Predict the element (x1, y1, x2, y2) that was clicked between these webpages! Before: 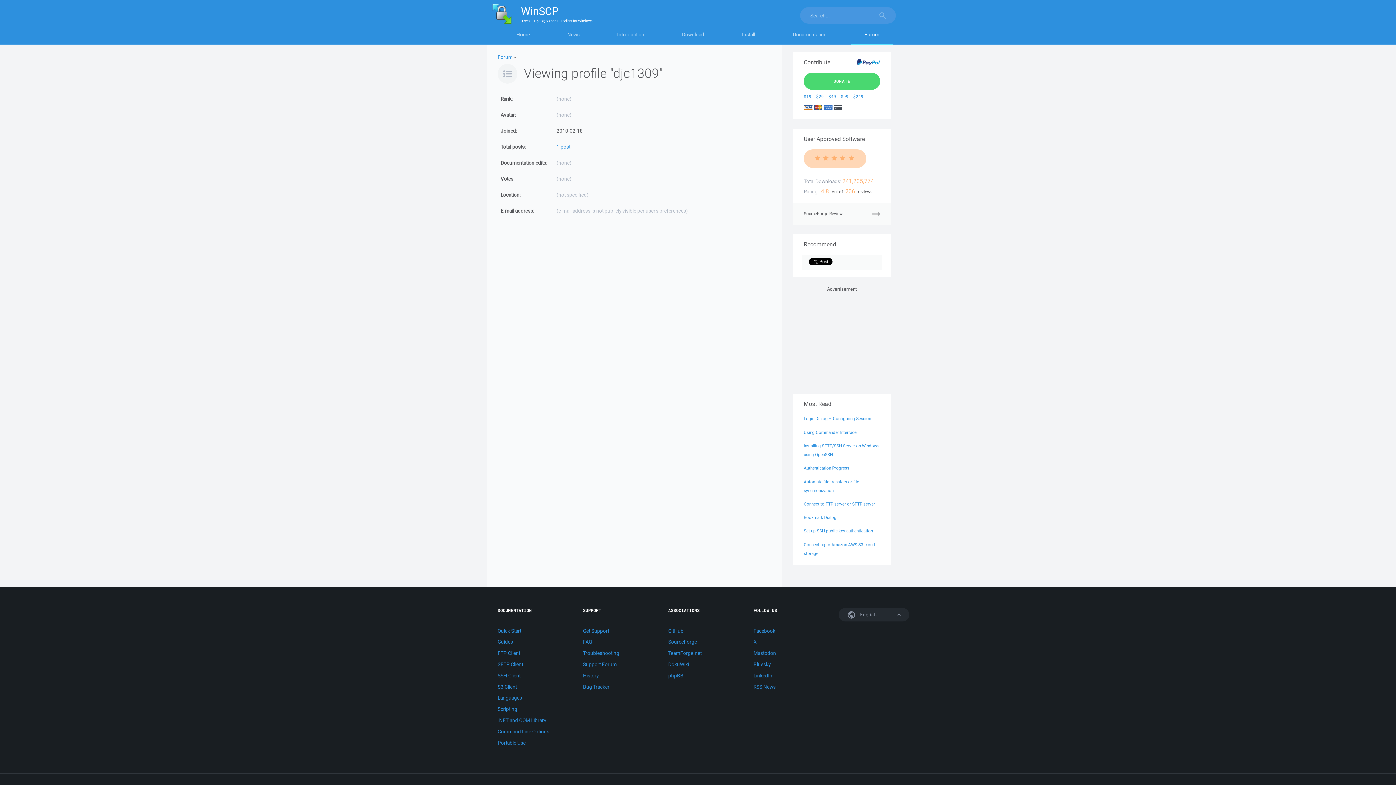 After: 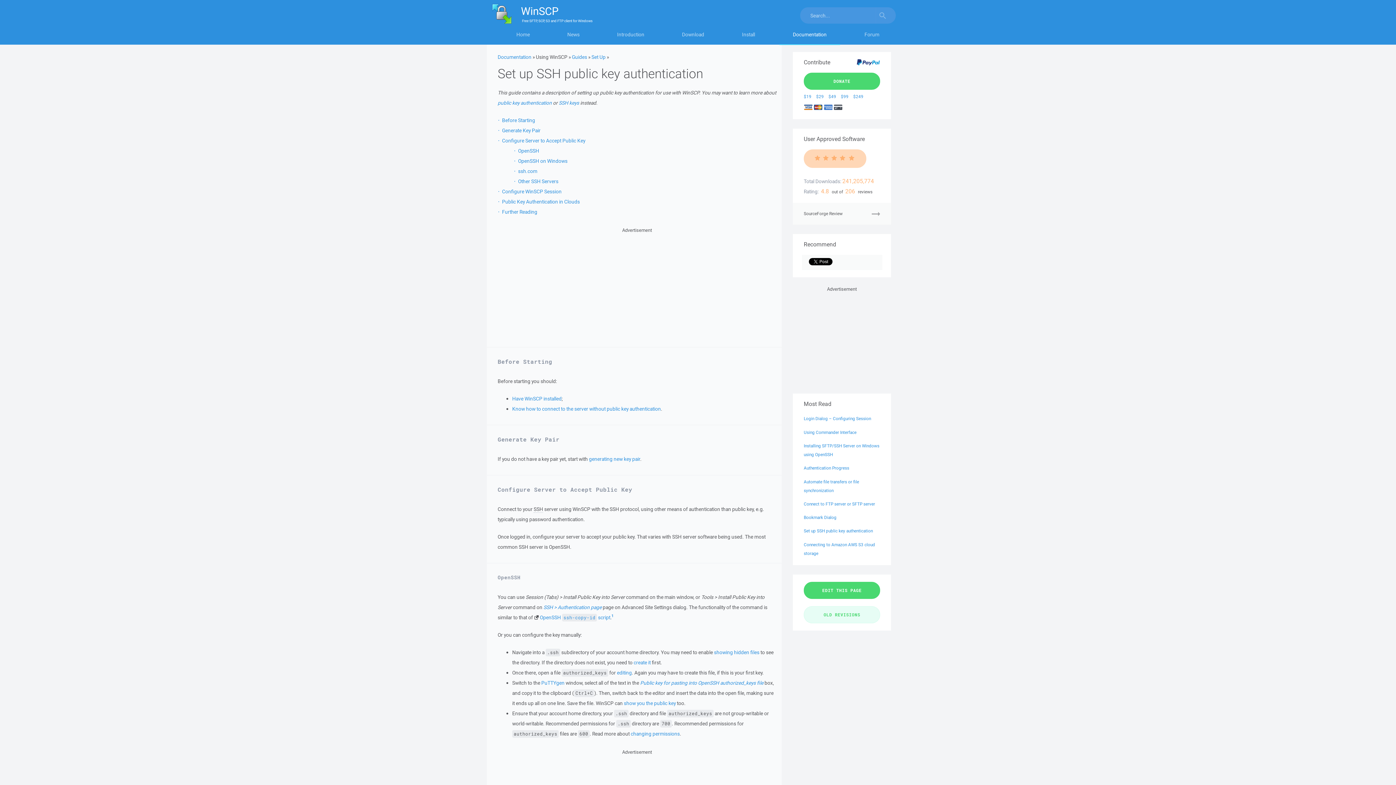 Action: bbox: (804, 528, 873, 533) label: Set up SSH public key authentication